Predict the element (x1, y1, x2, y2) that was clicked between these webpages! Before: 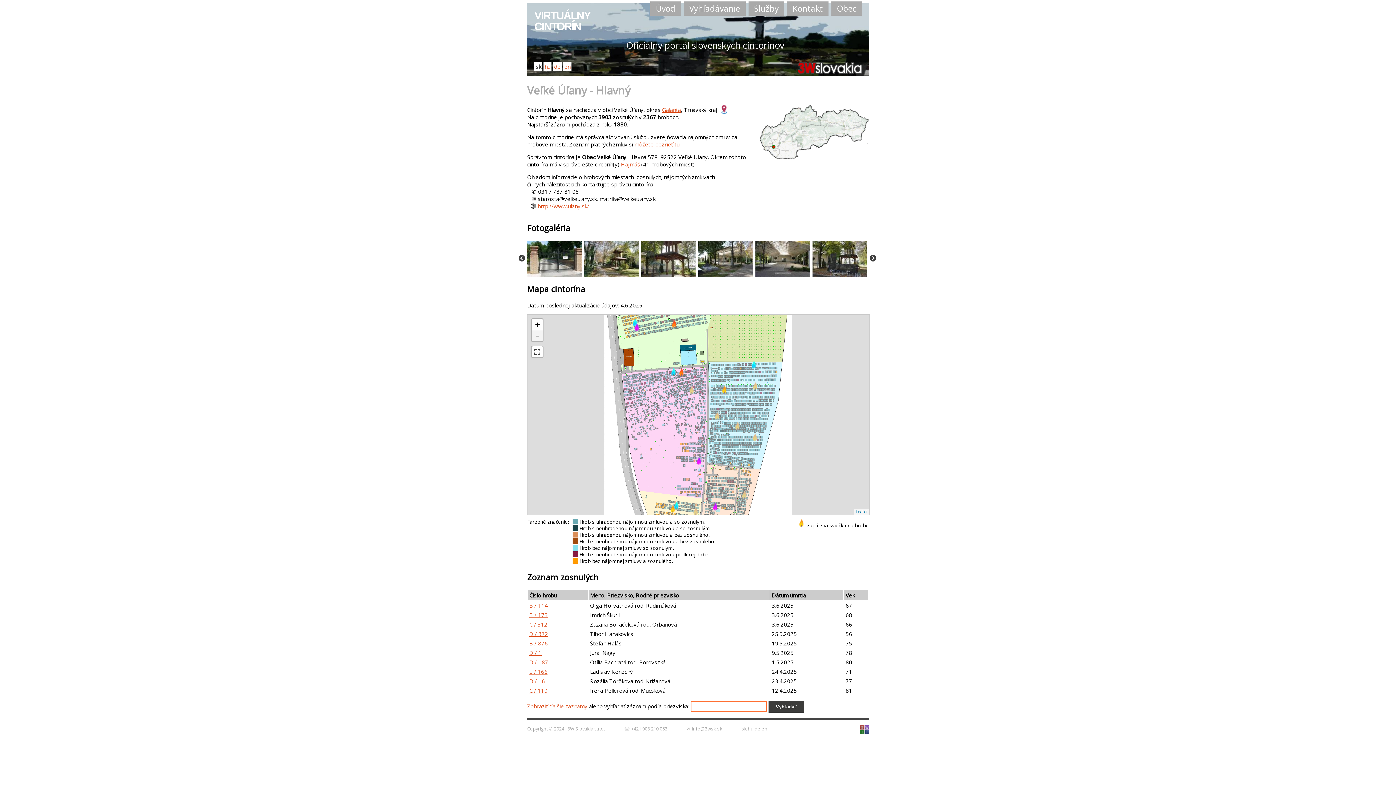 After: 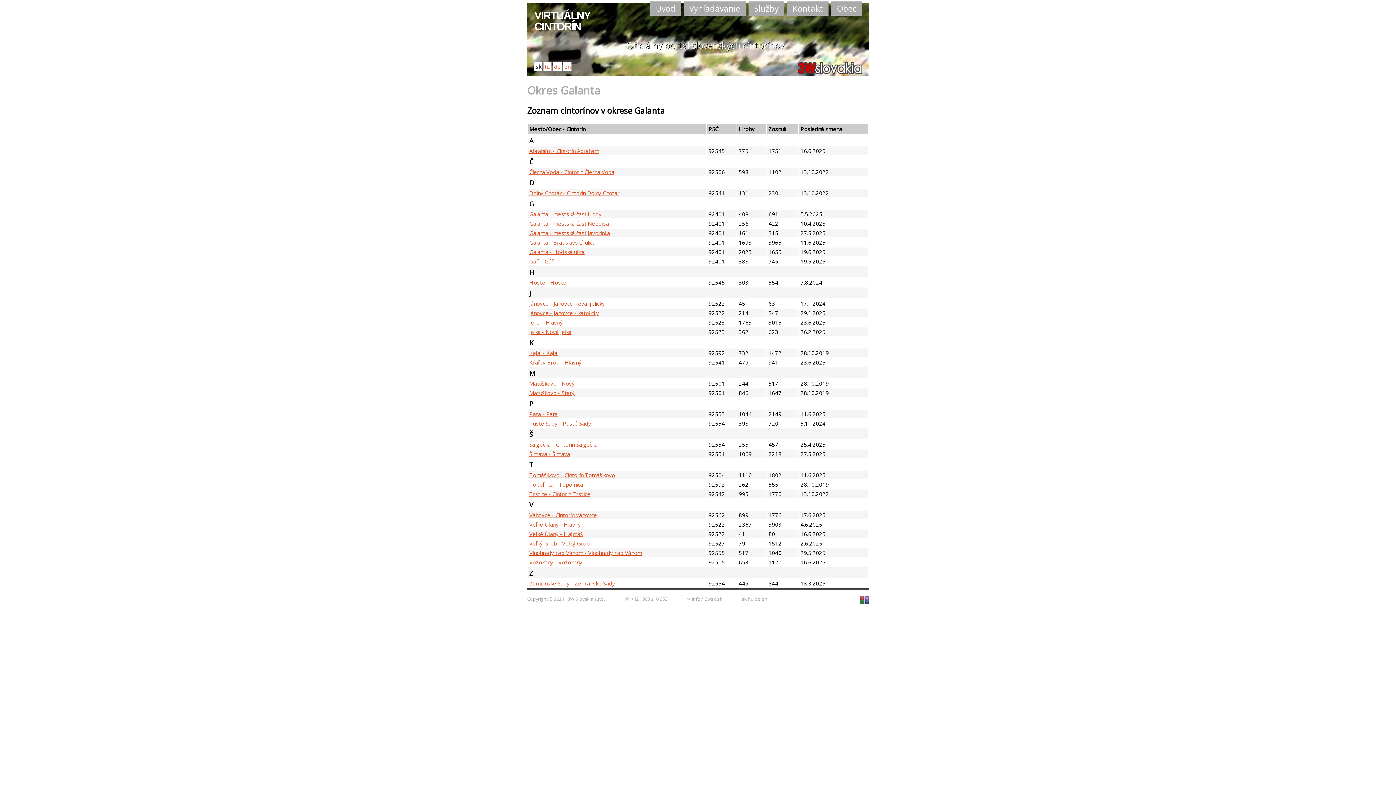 Action: label: Galanta bbox: (662, 106, 681, 113)